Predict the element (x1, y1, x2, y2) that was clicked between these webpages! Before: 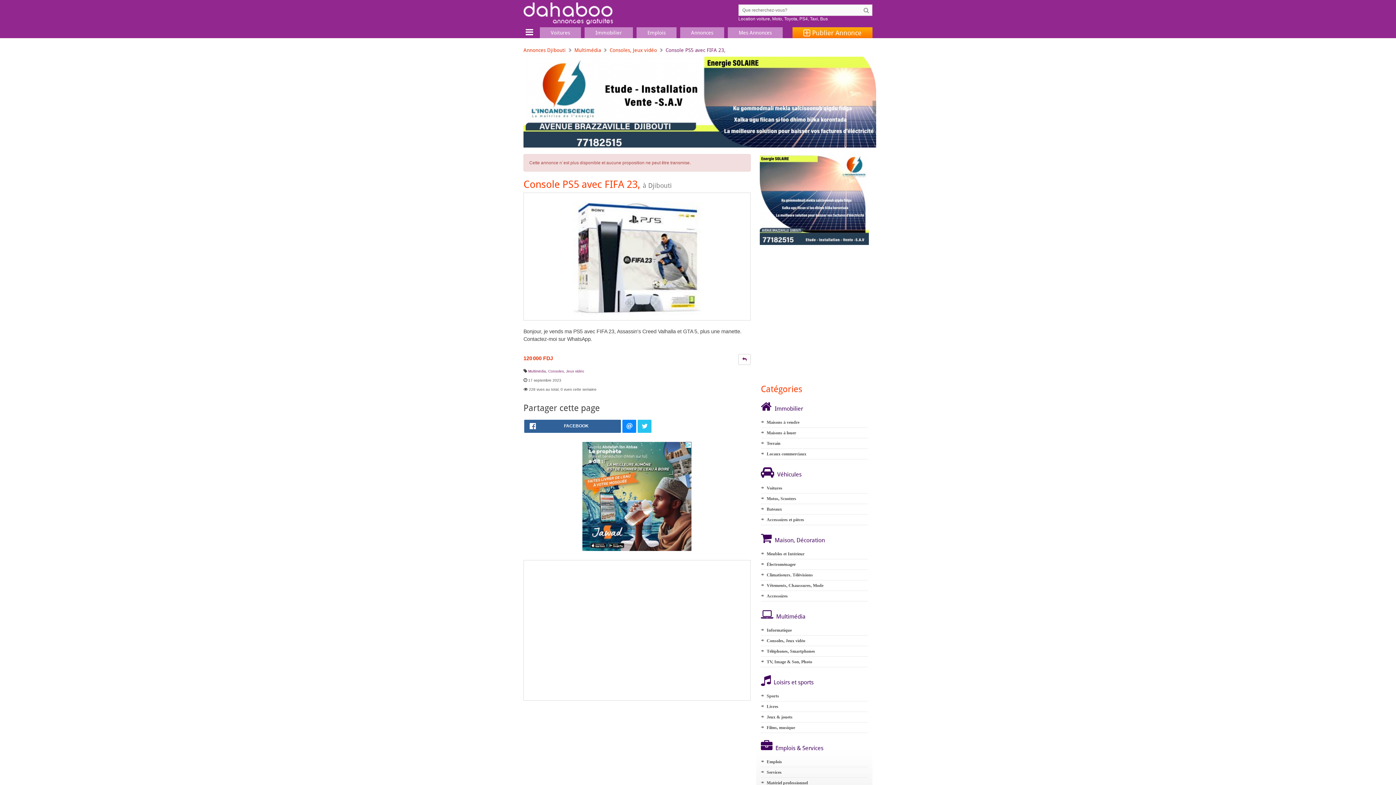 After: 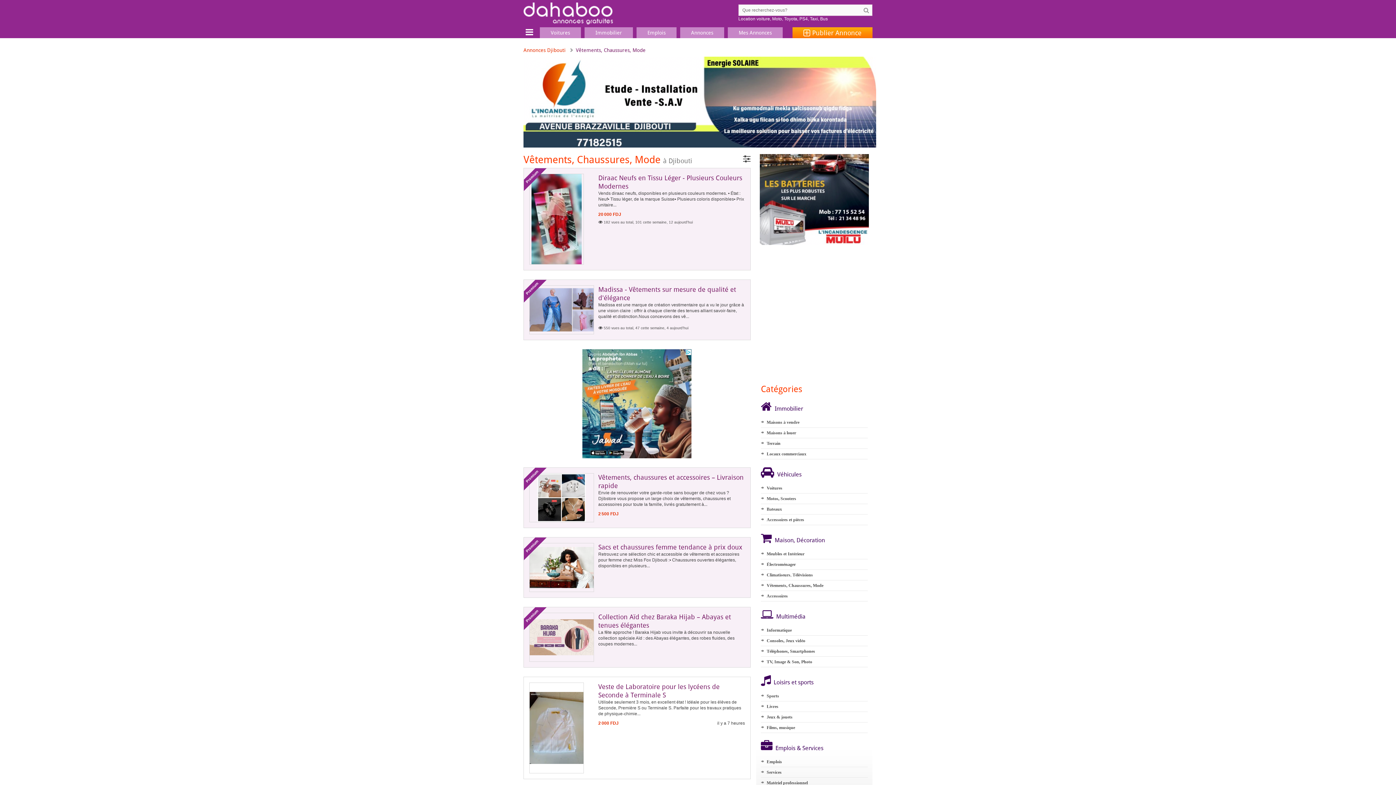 Action: bbox: (766, 583, 823, 588) label: Vêtements, Chaussures, Mode